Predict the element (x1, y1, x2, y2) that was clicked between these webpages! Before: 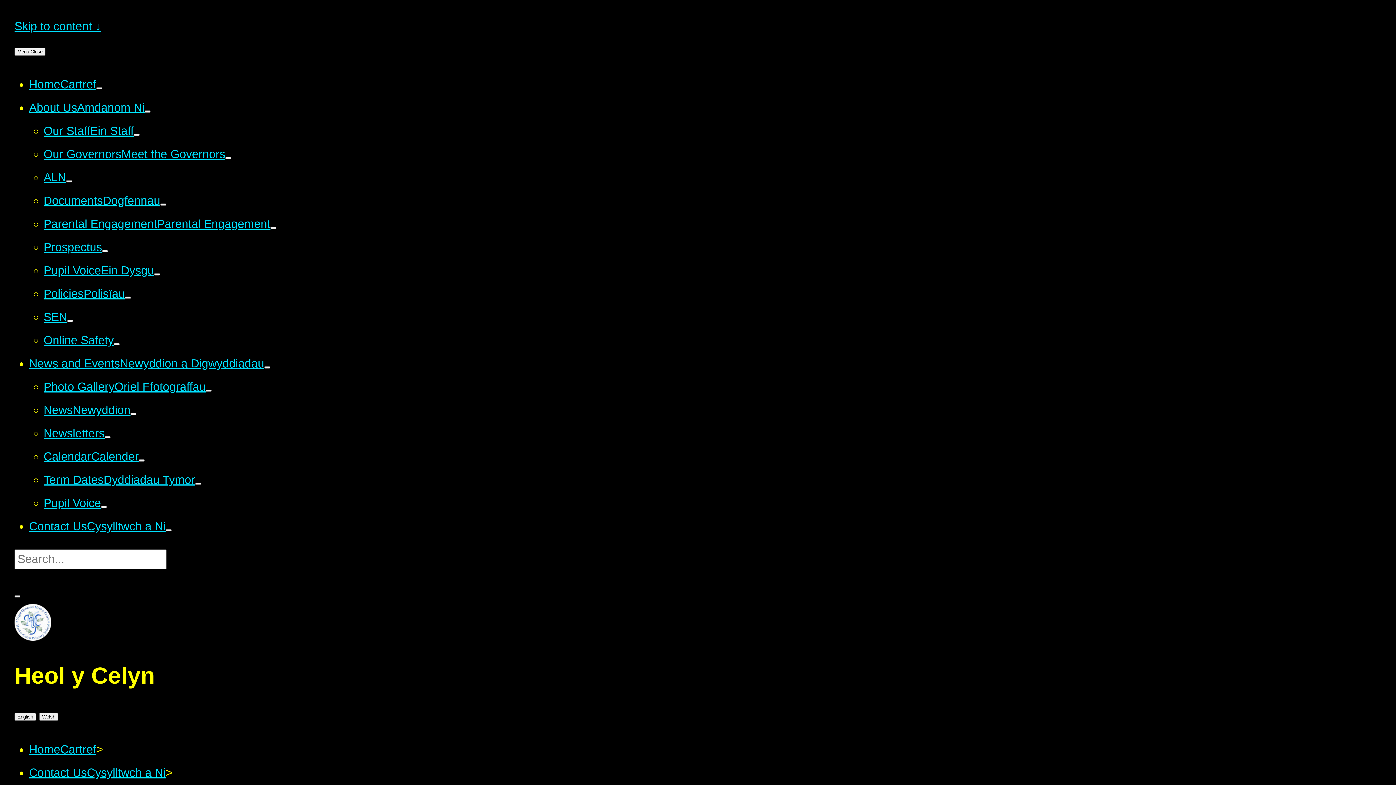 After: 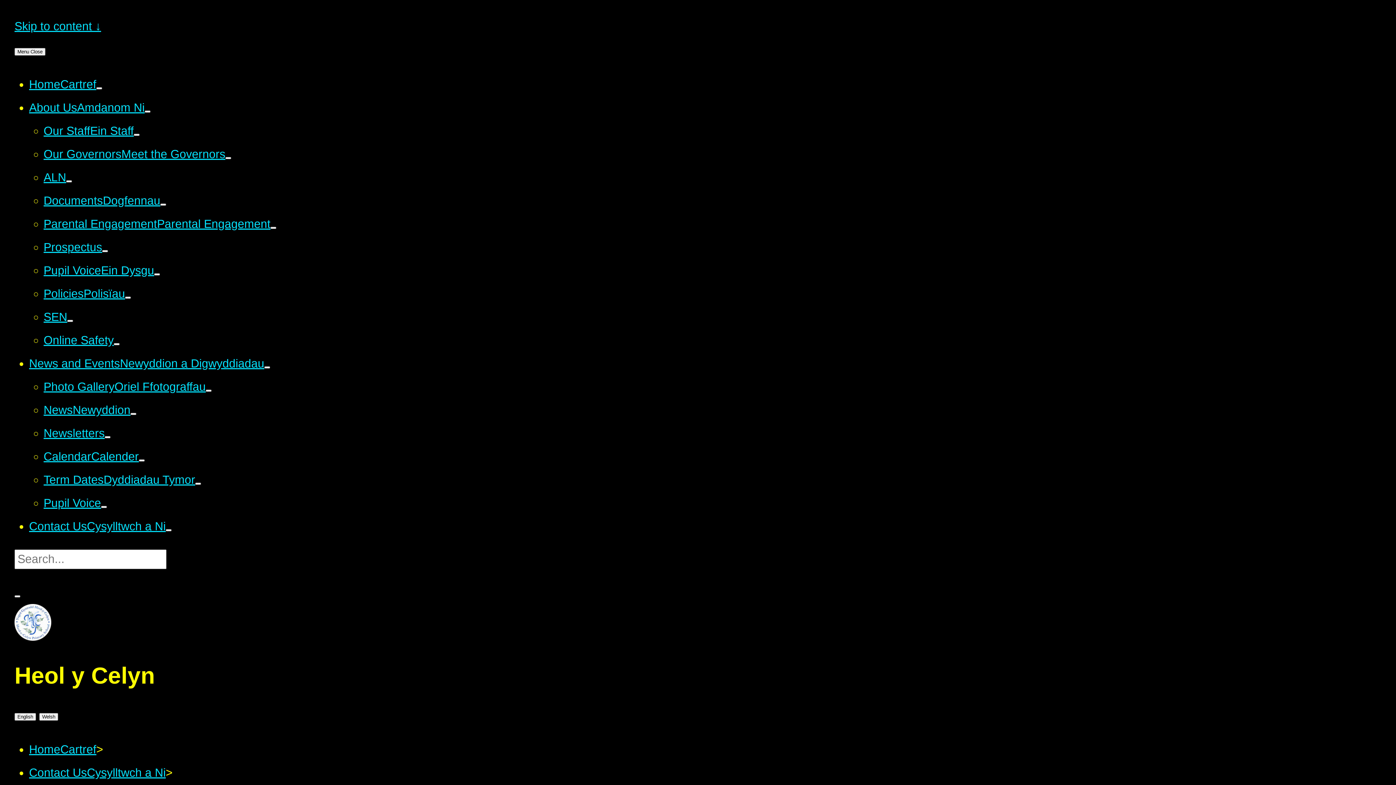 Action: label: Contact UsCysylltwch a Ni bbox: (29, 766, 165, 779)